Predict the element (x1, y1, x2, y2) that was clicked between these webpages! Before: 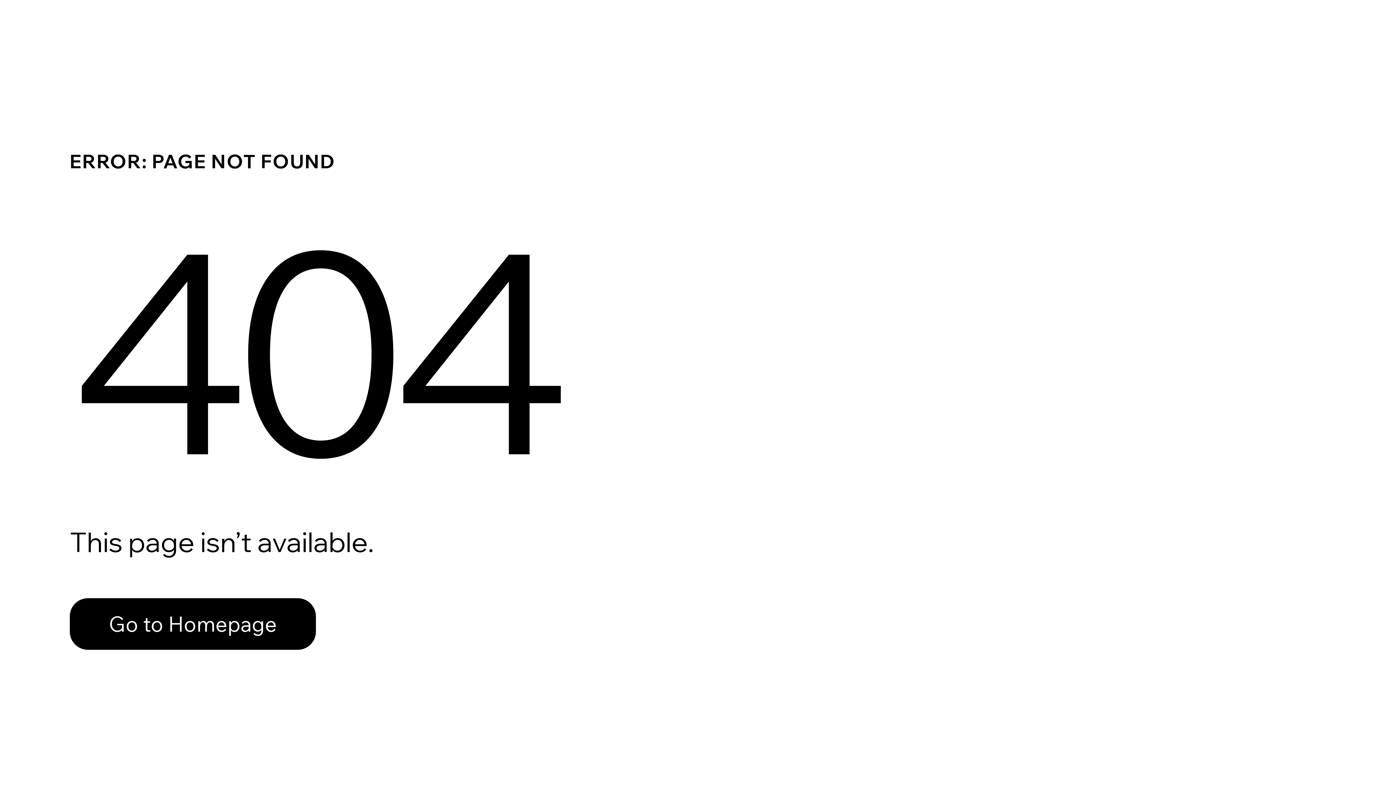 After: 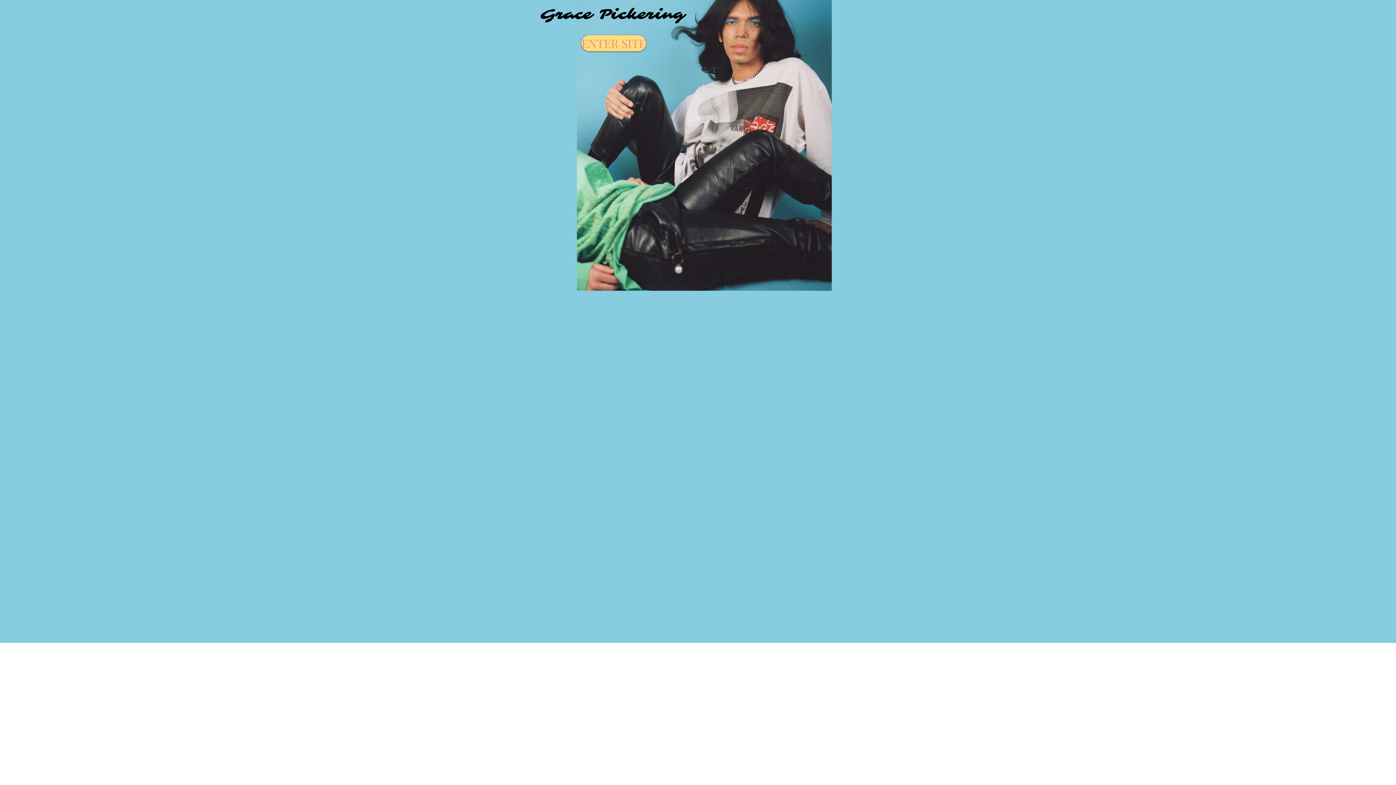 Action: bbox: (69, 582, 768, 659) label: Go to Homepage